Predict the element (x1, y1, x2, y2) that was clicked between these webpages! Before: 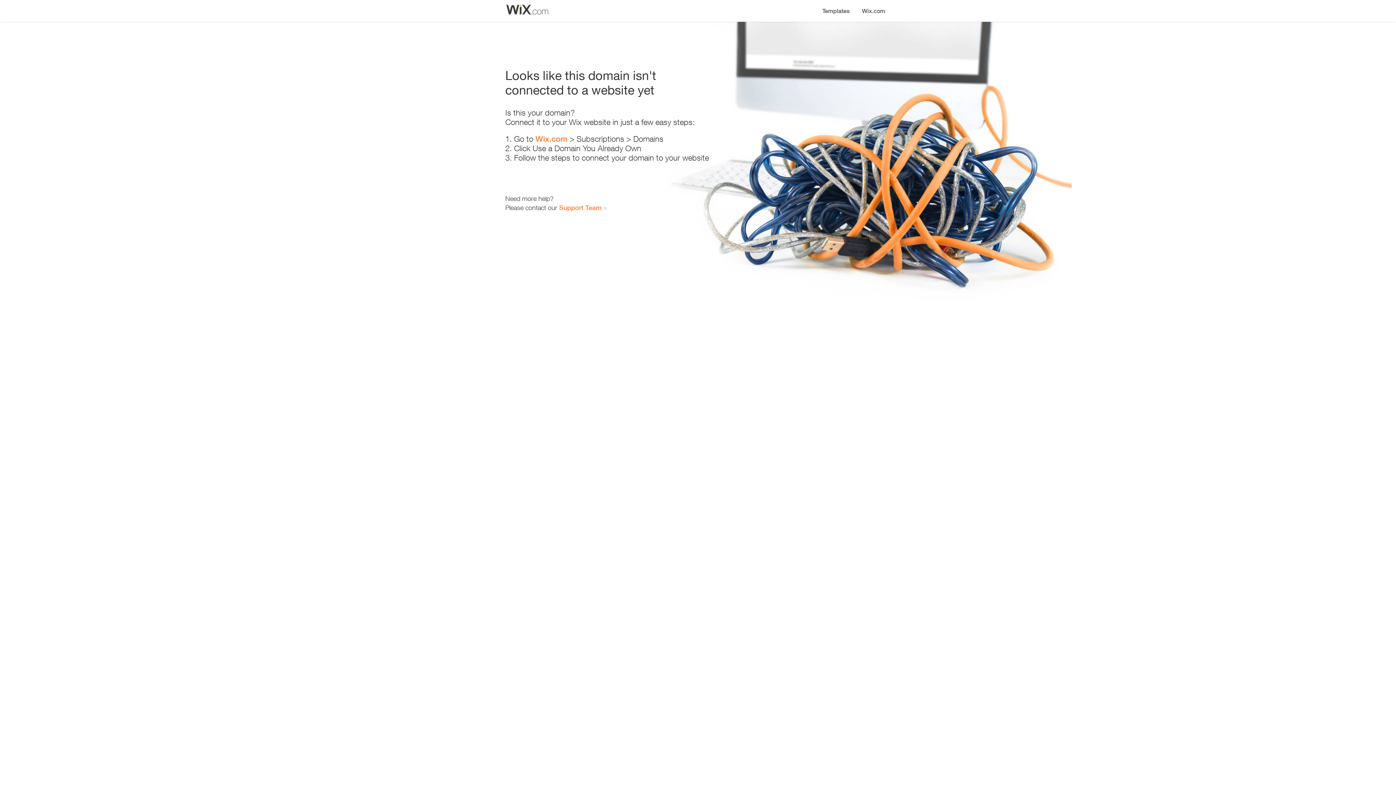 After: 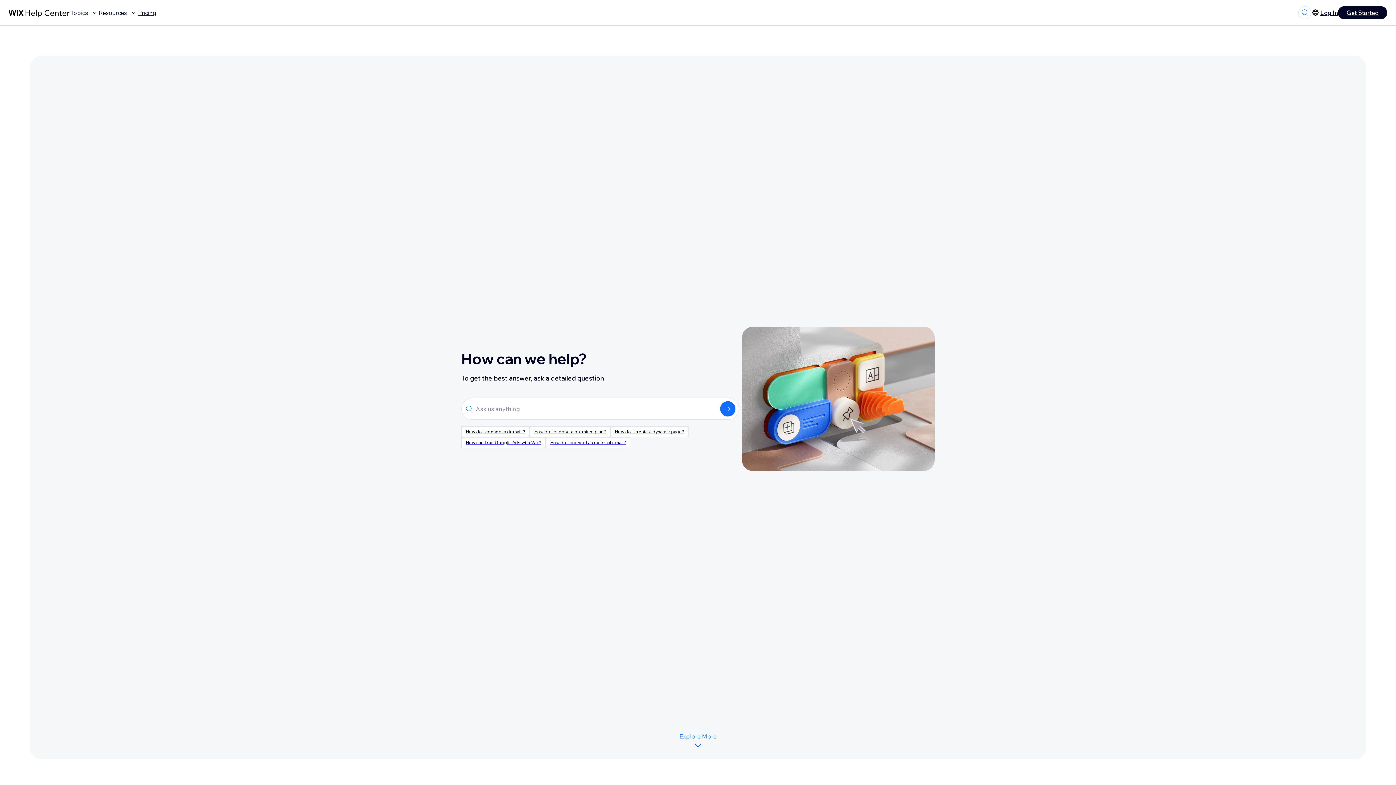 Action: bbox: (559, 203, 601, 211) label: Support Team